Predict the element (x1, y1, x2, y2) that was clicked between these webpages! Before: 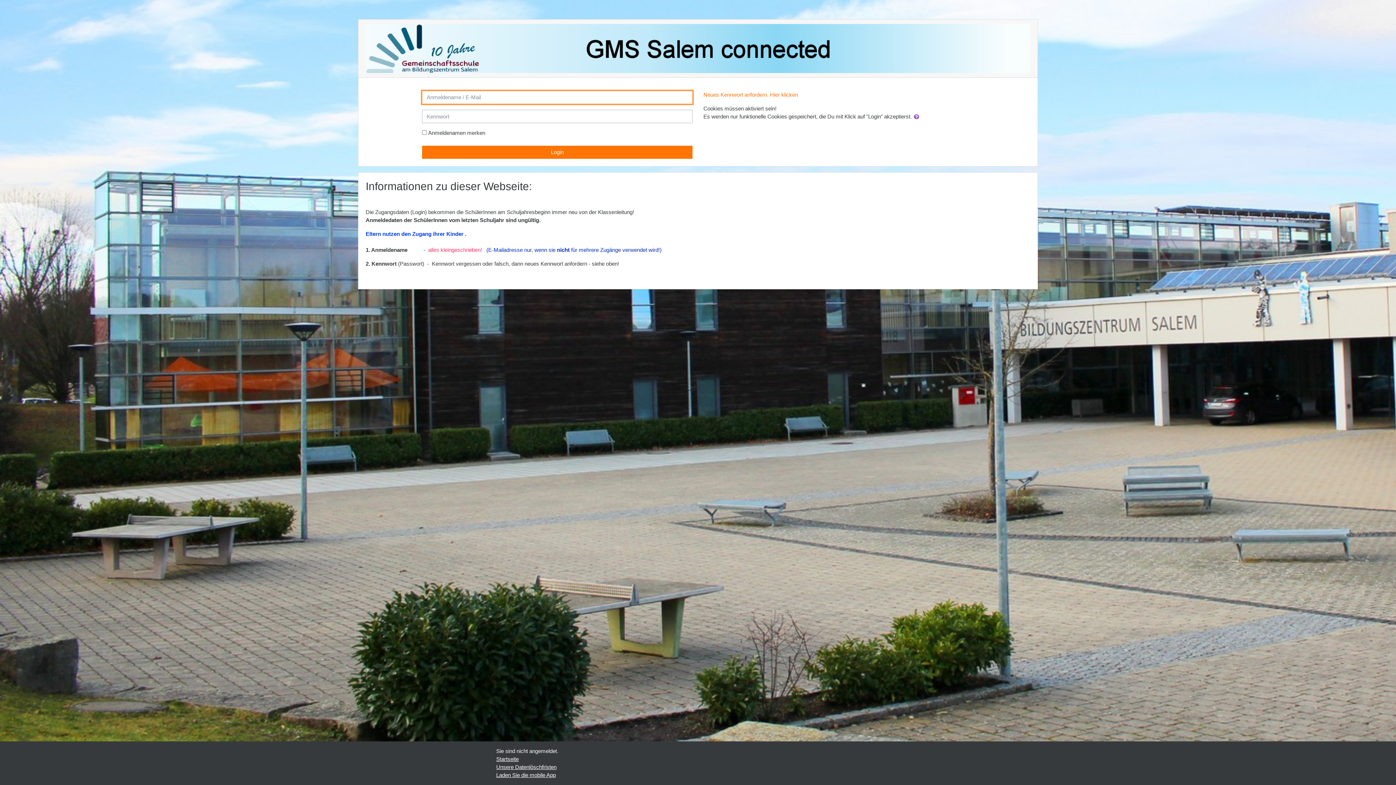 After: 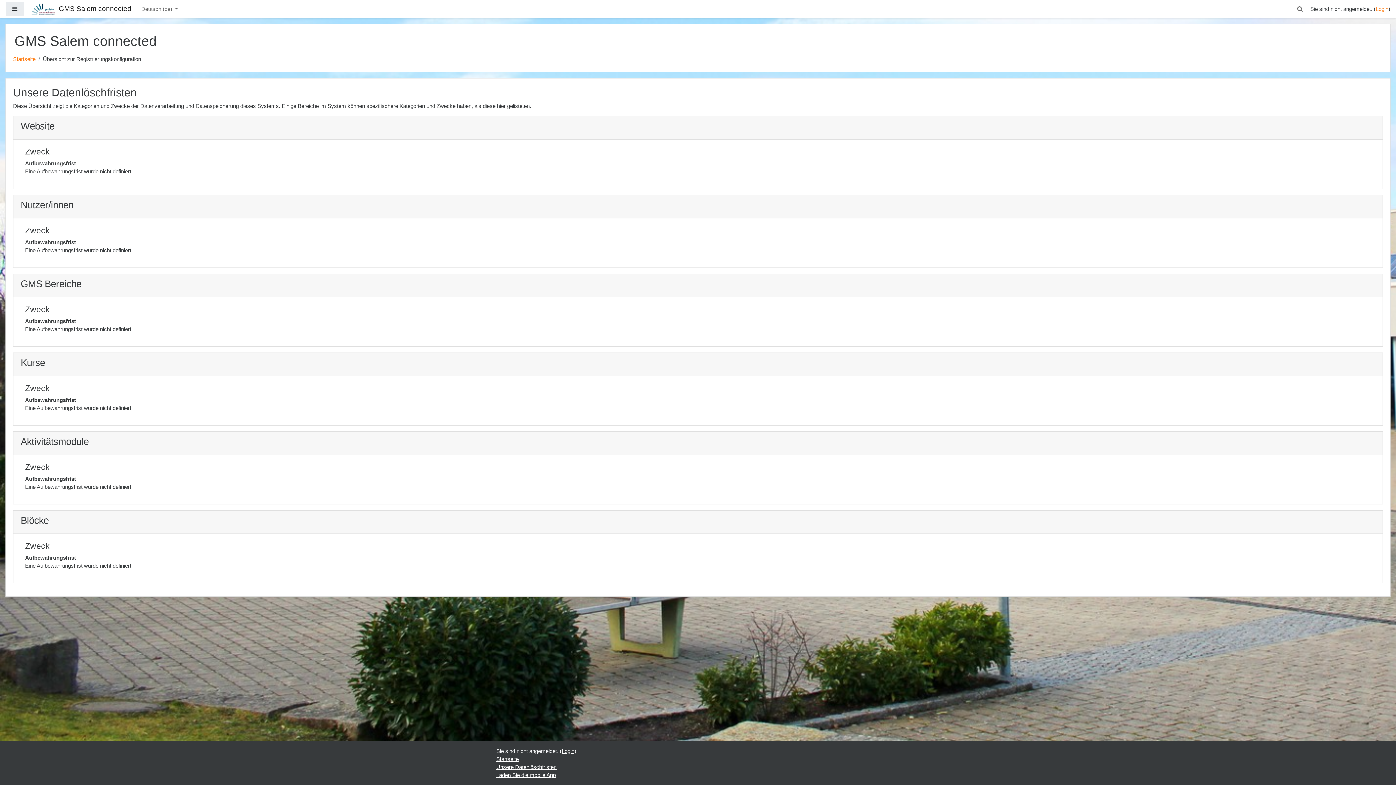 Action: bbox: (496, 764, 556, 770) label: Unsere Datenlöschfristen